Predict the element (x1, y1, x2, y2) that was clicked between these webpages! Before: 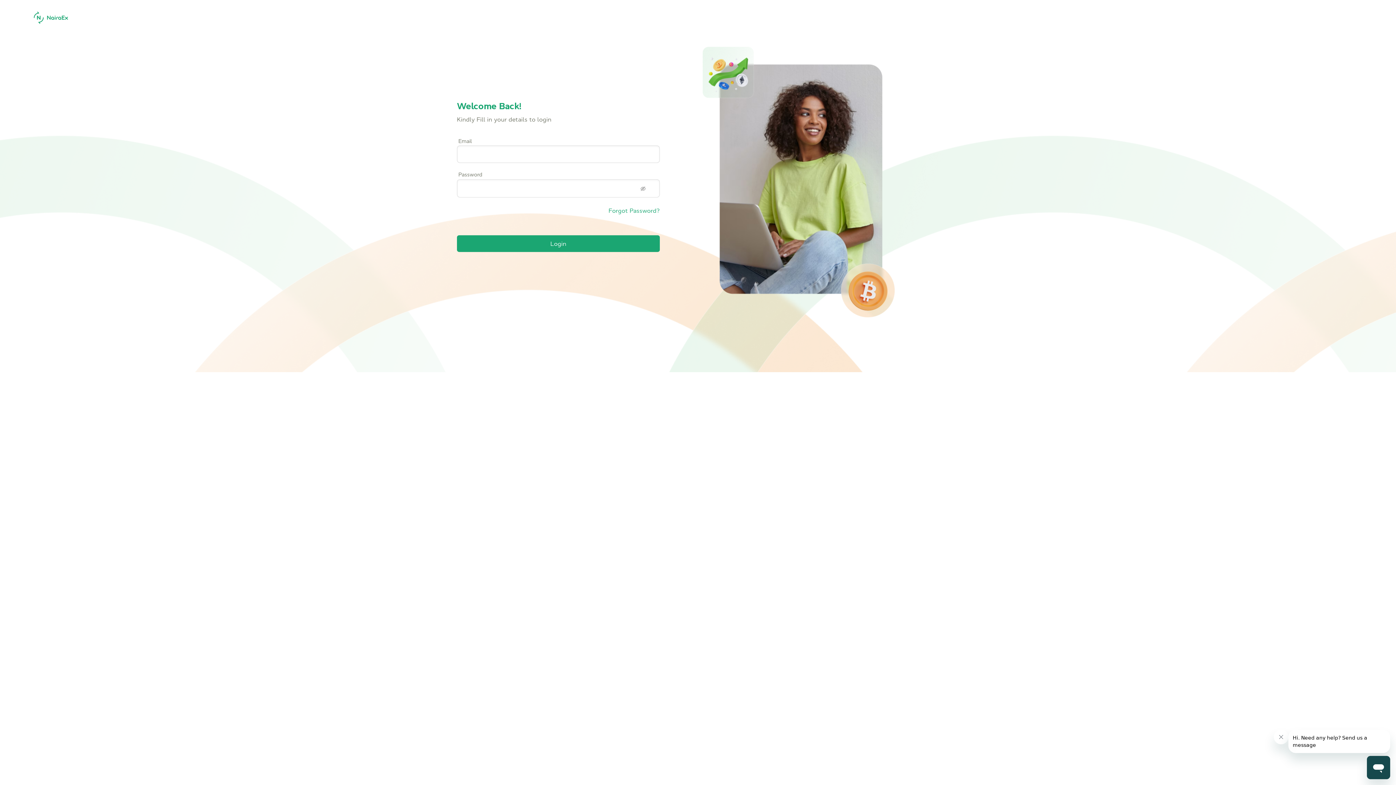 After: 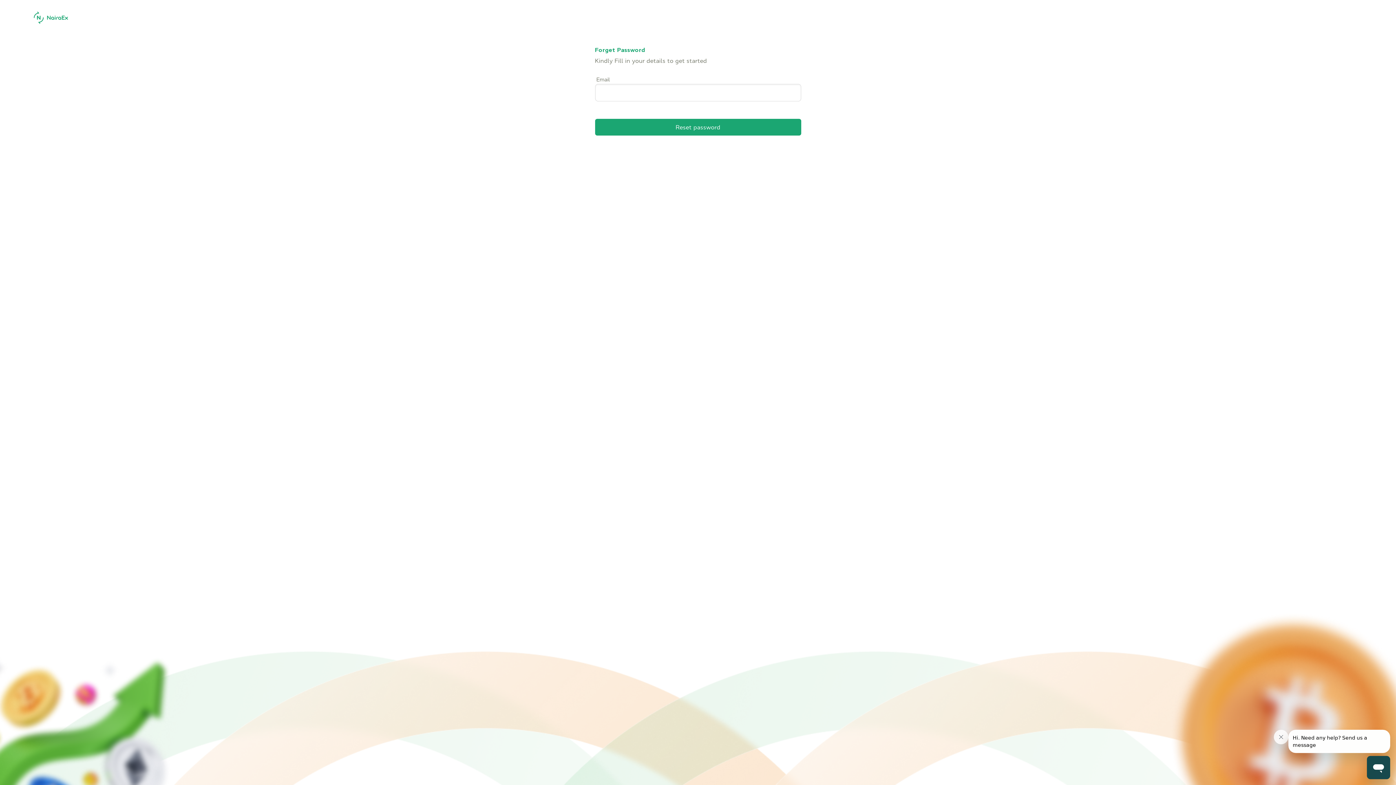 Action: bbox: (608, 75, 660, 83) label: Forgot Password?